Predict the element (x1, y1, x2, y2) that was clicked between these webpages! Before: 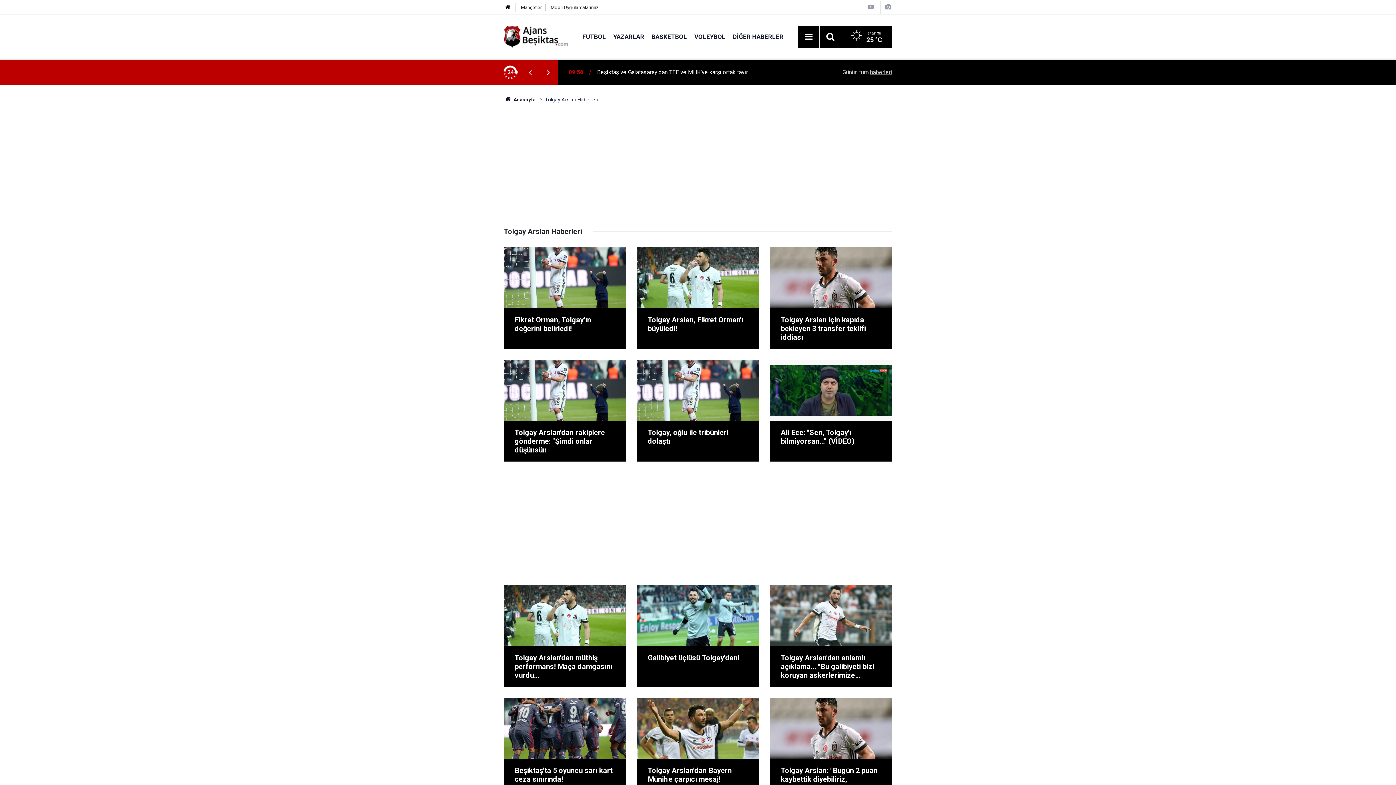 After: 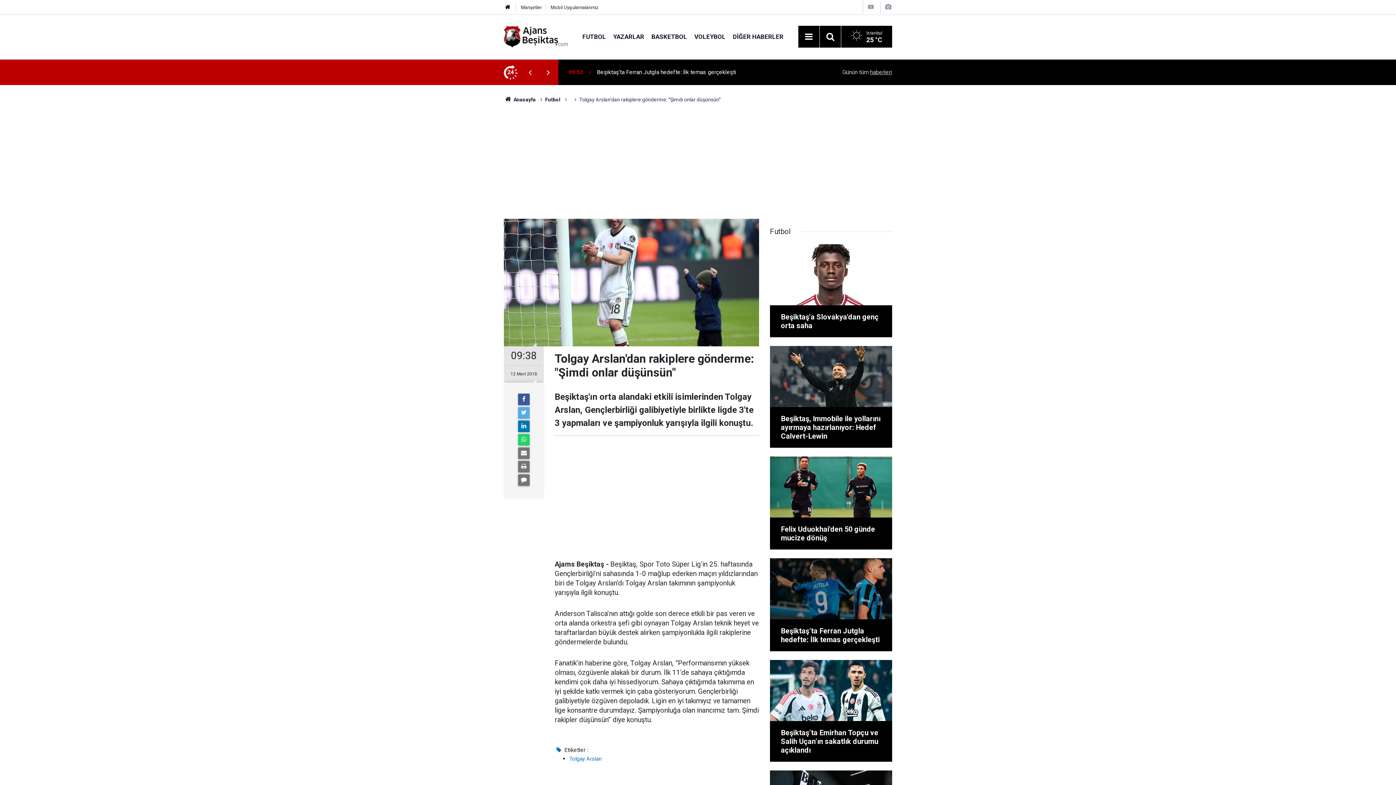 Action: bbox: (504, 359, 626, 461) label: Tolgay Arslan'dan rakiplere gönderme: "Şimdi onlar düşünsün"